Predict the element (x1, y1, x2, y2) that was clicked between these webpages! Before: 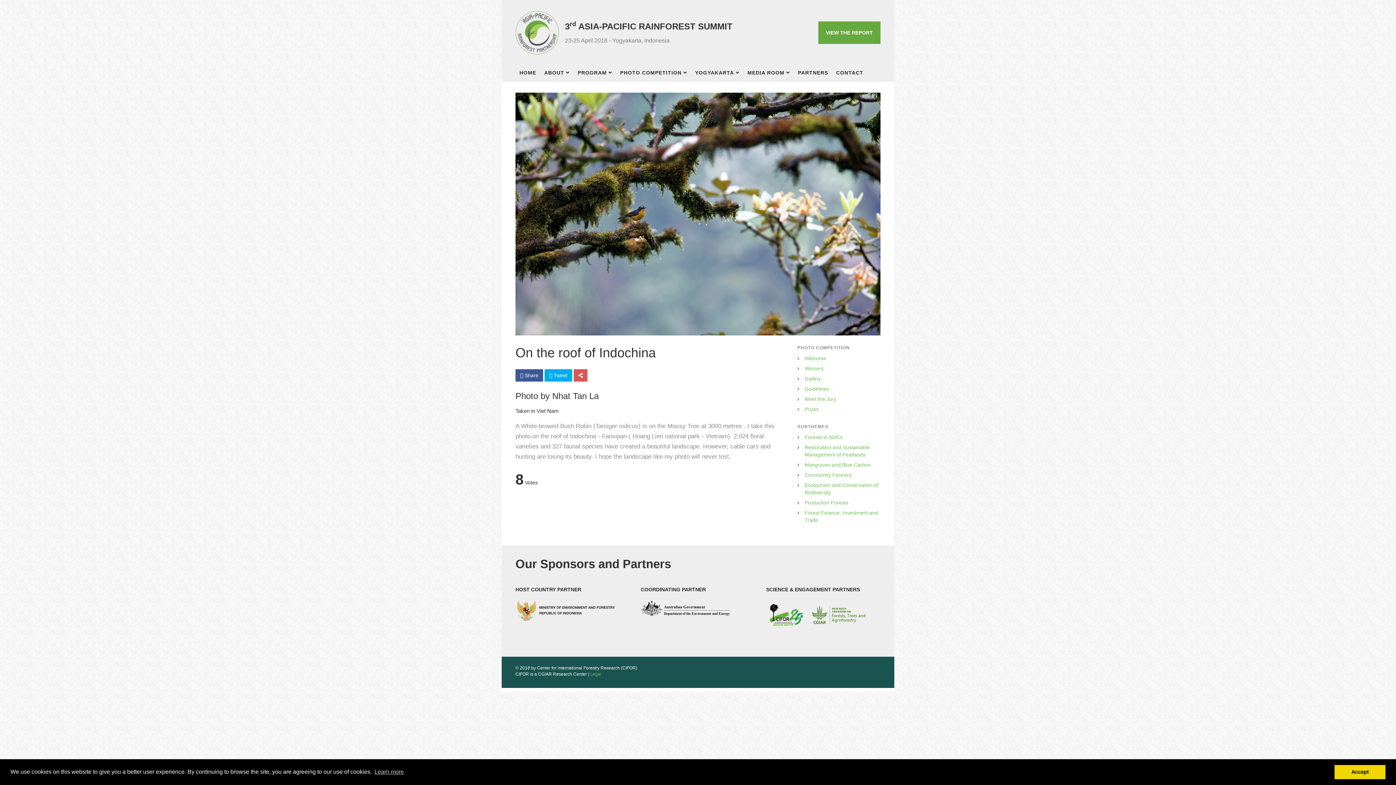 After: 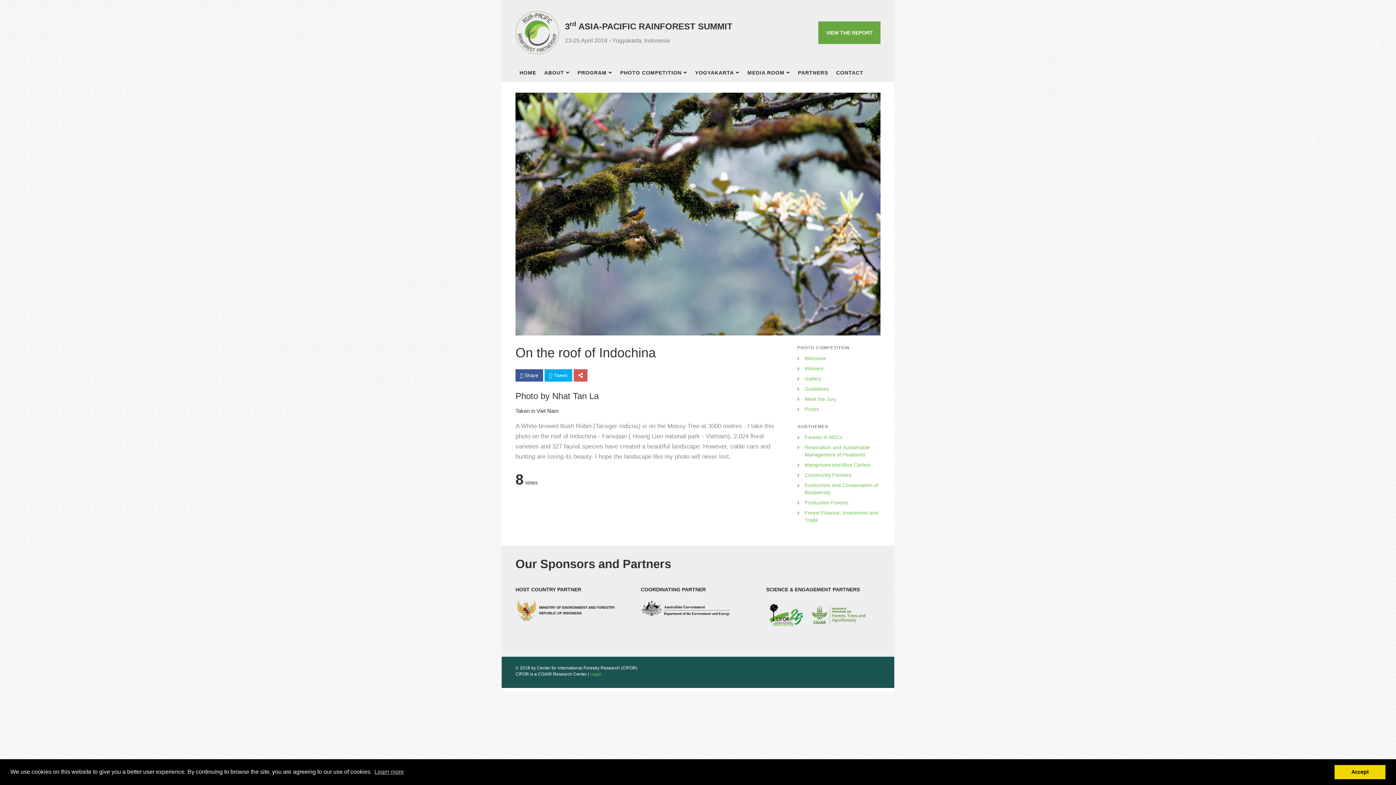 Action: bbox: (544, 369, 572, 381) label:  Tweet